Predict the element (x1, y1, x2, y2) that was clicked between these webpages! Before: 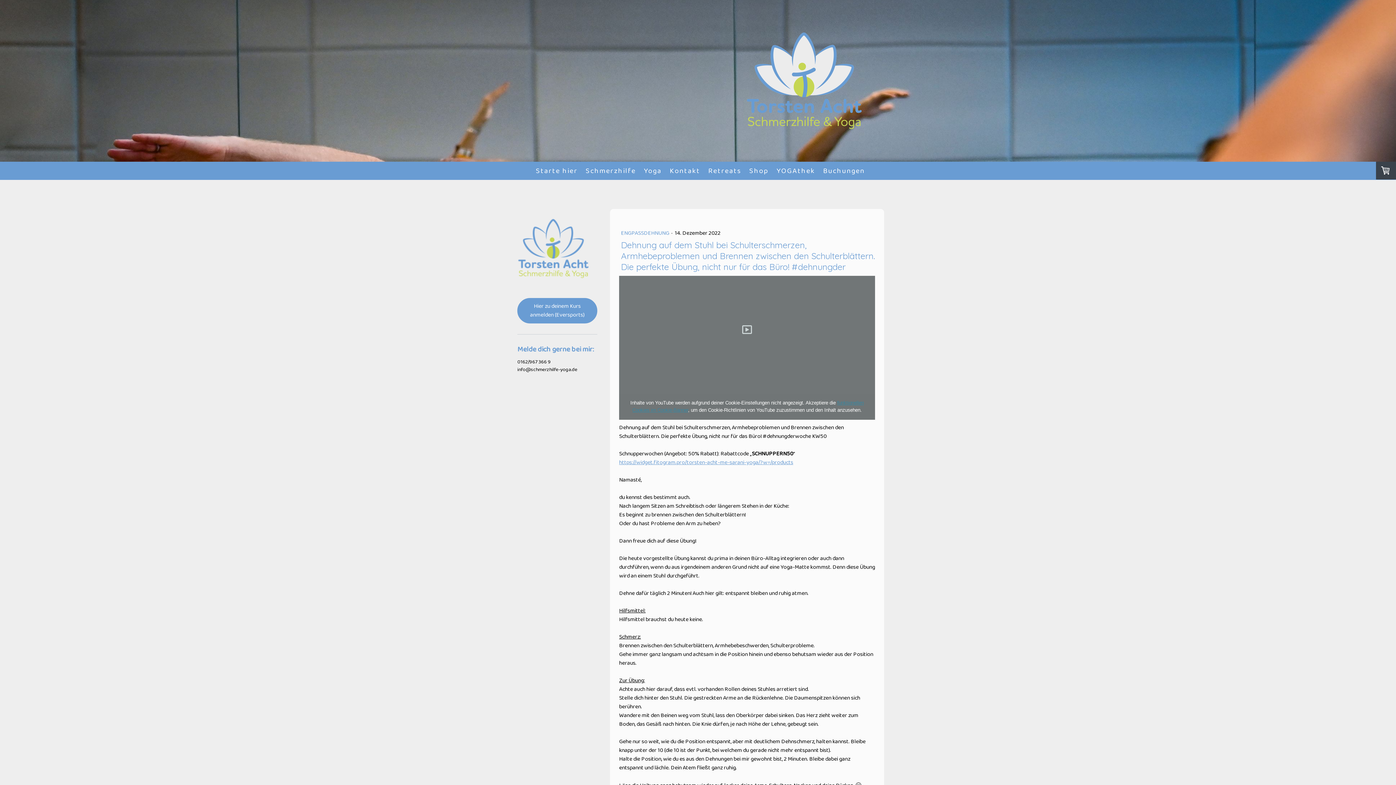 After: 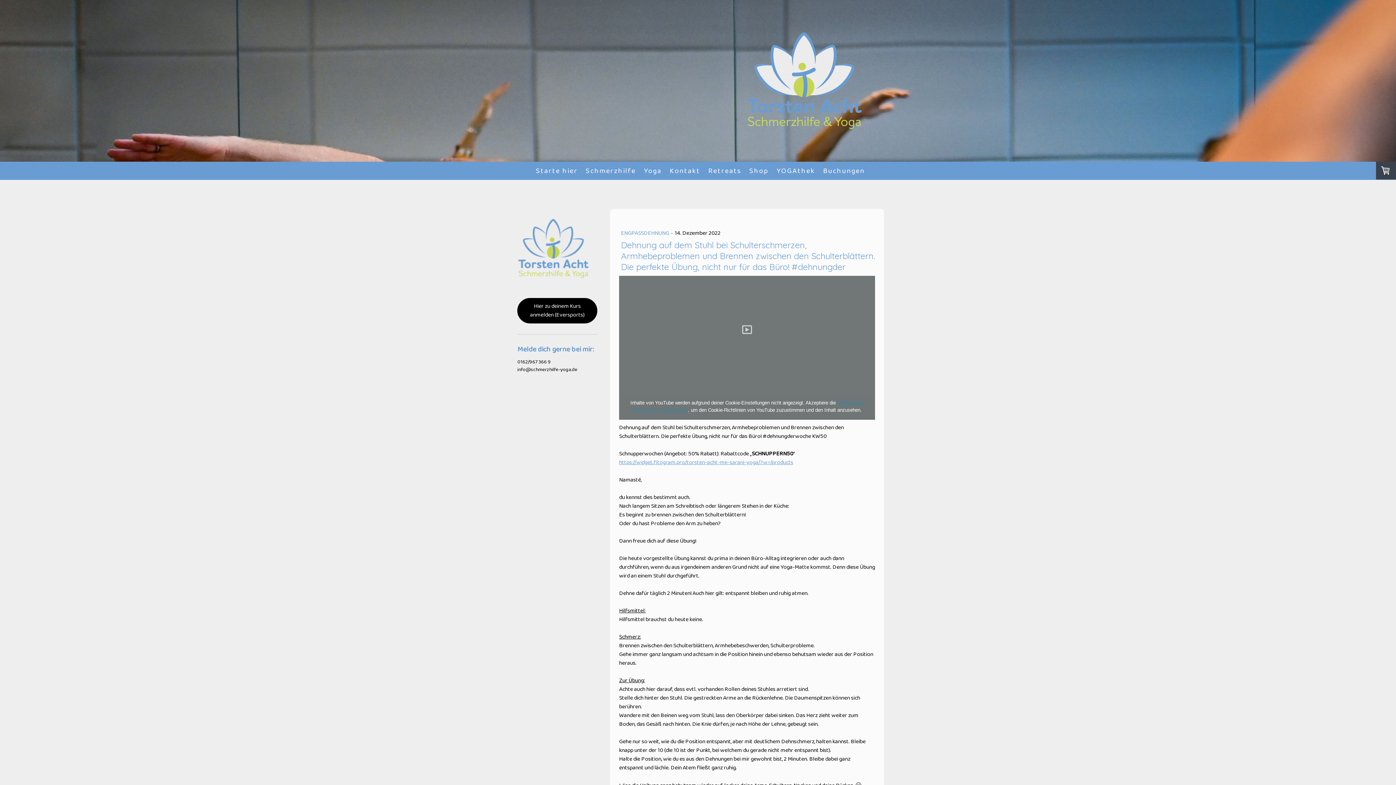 Action: label: Hier zu deinem Kurs anmelden (Eversports) bbox: (517, 298, 597, 323)